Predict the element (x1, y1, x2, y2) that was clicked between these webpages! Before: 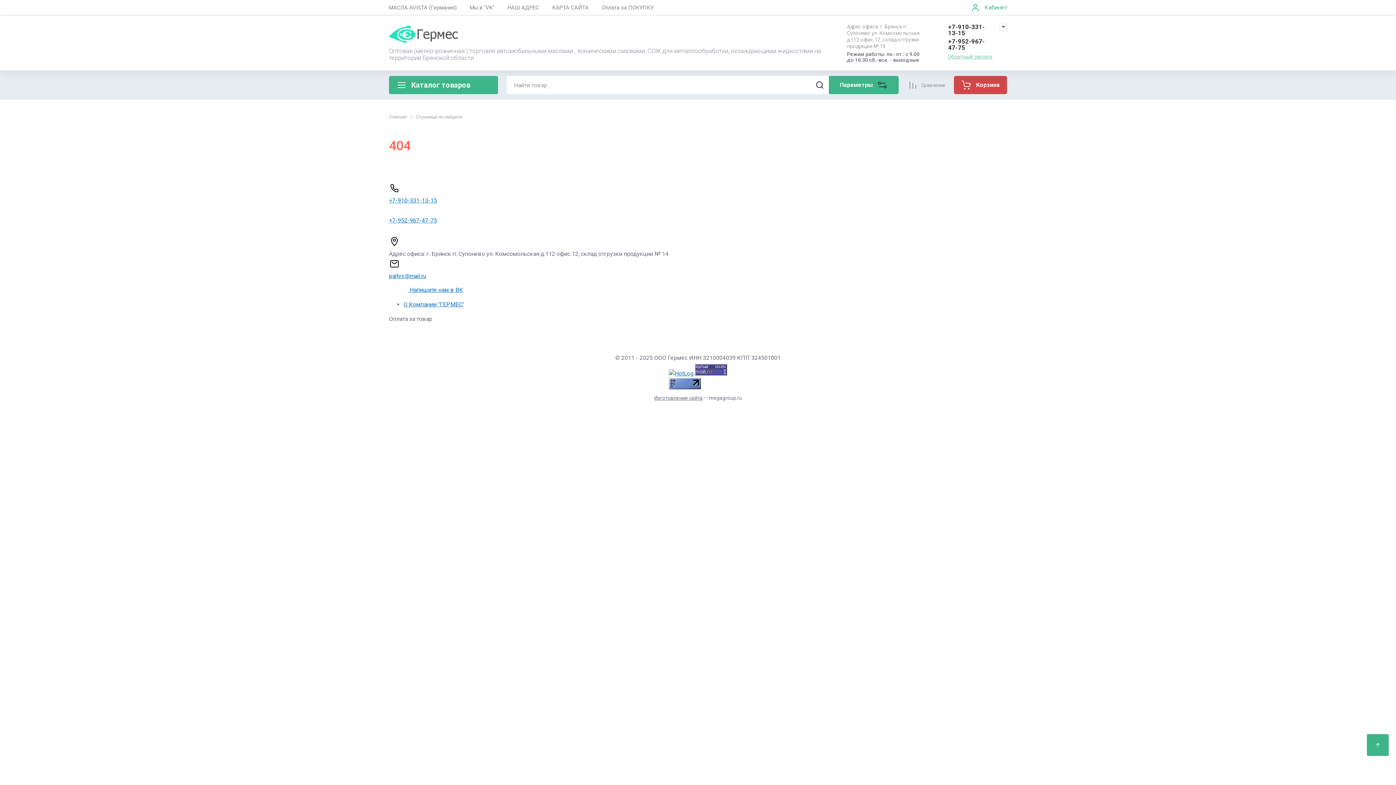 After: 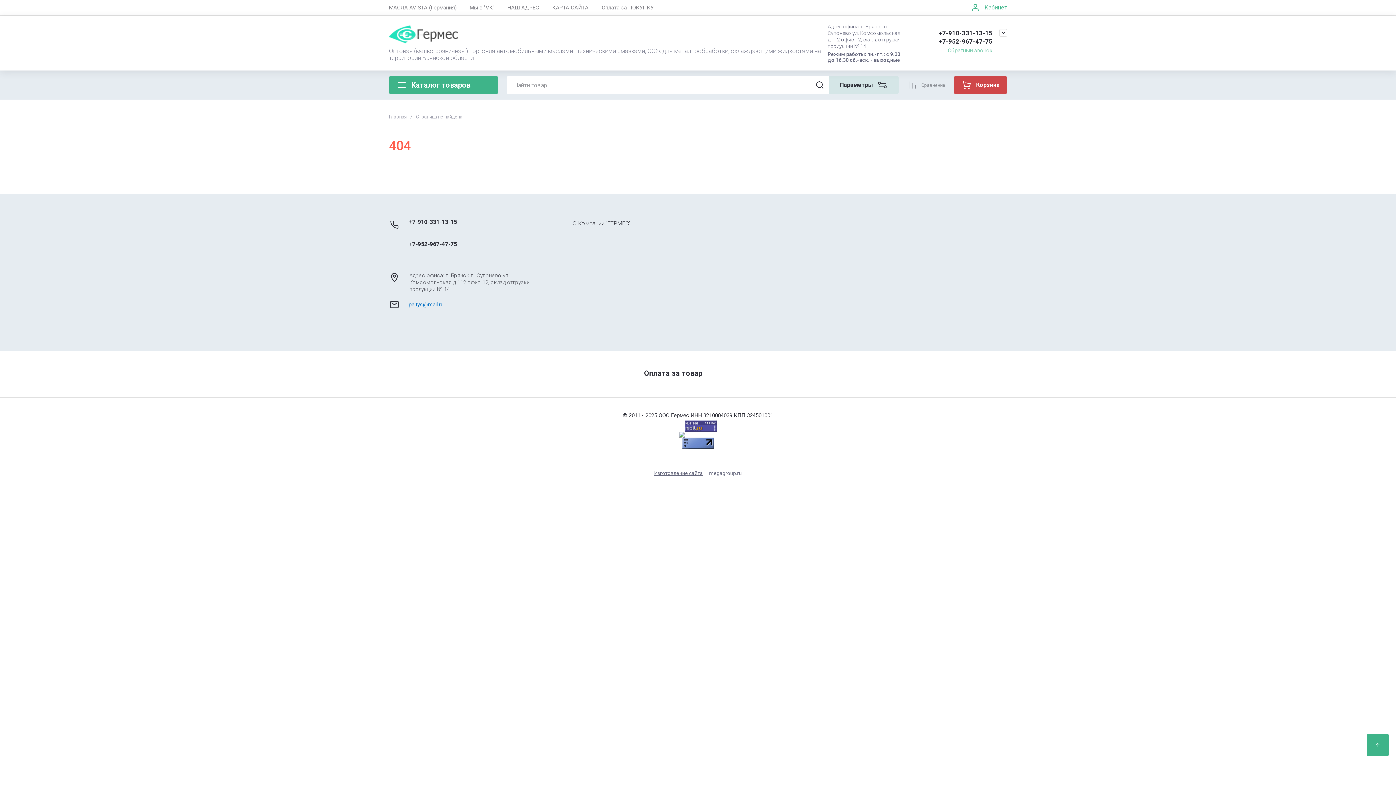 Action: bbox: (389, 286, 463, 293) label:  Напишите нам в ВК